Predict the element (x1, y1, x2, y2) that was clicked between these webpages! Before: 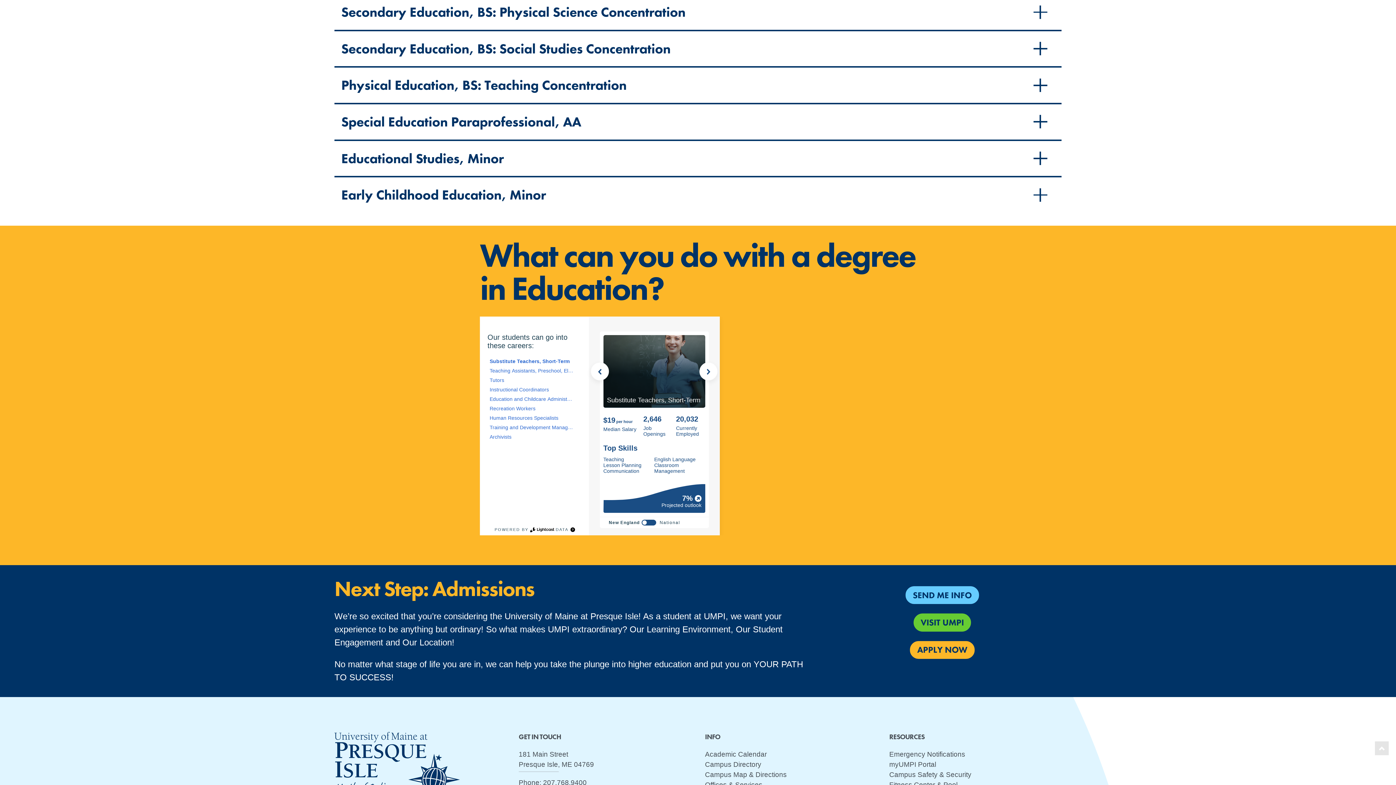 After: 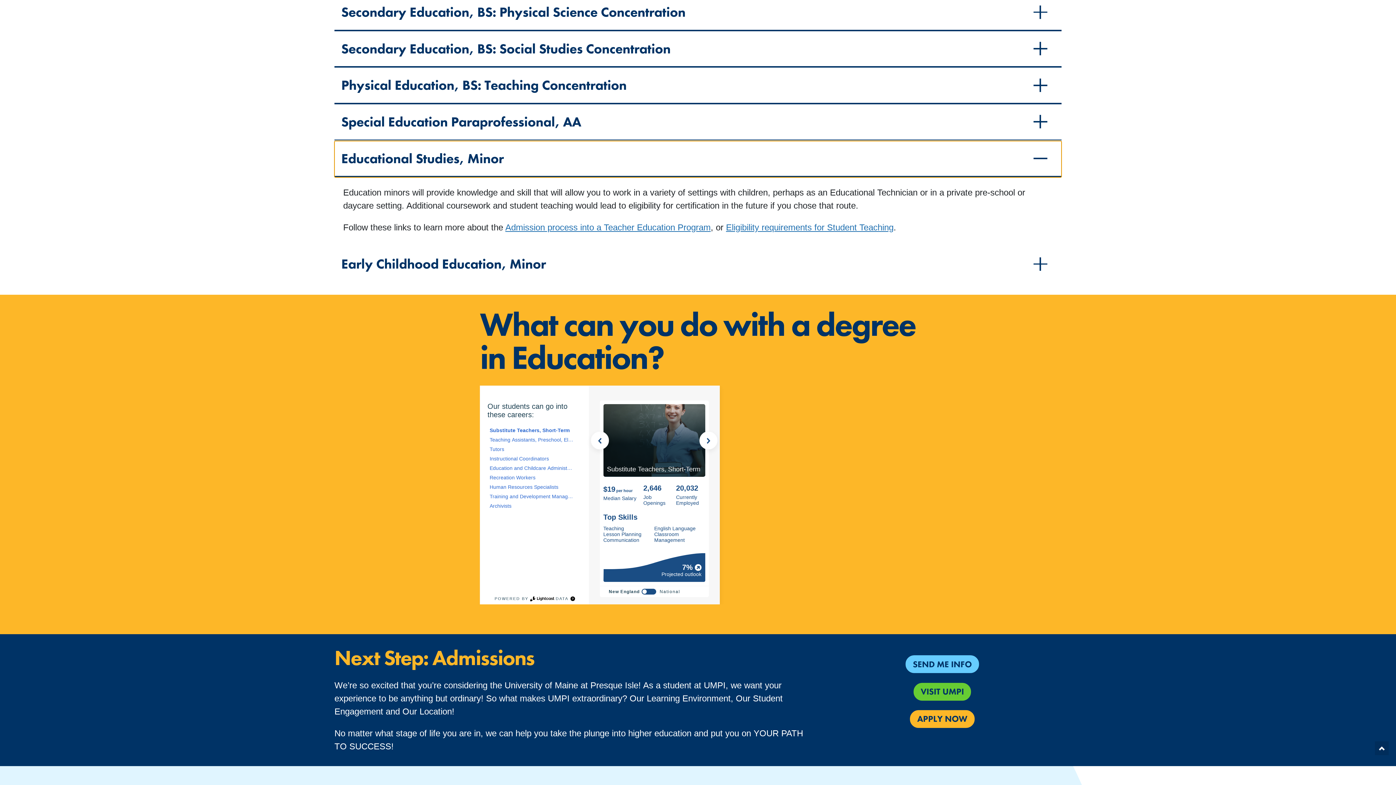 Action: bbox: (334, 140, 1061, 177) label: Educational Studies, Minor